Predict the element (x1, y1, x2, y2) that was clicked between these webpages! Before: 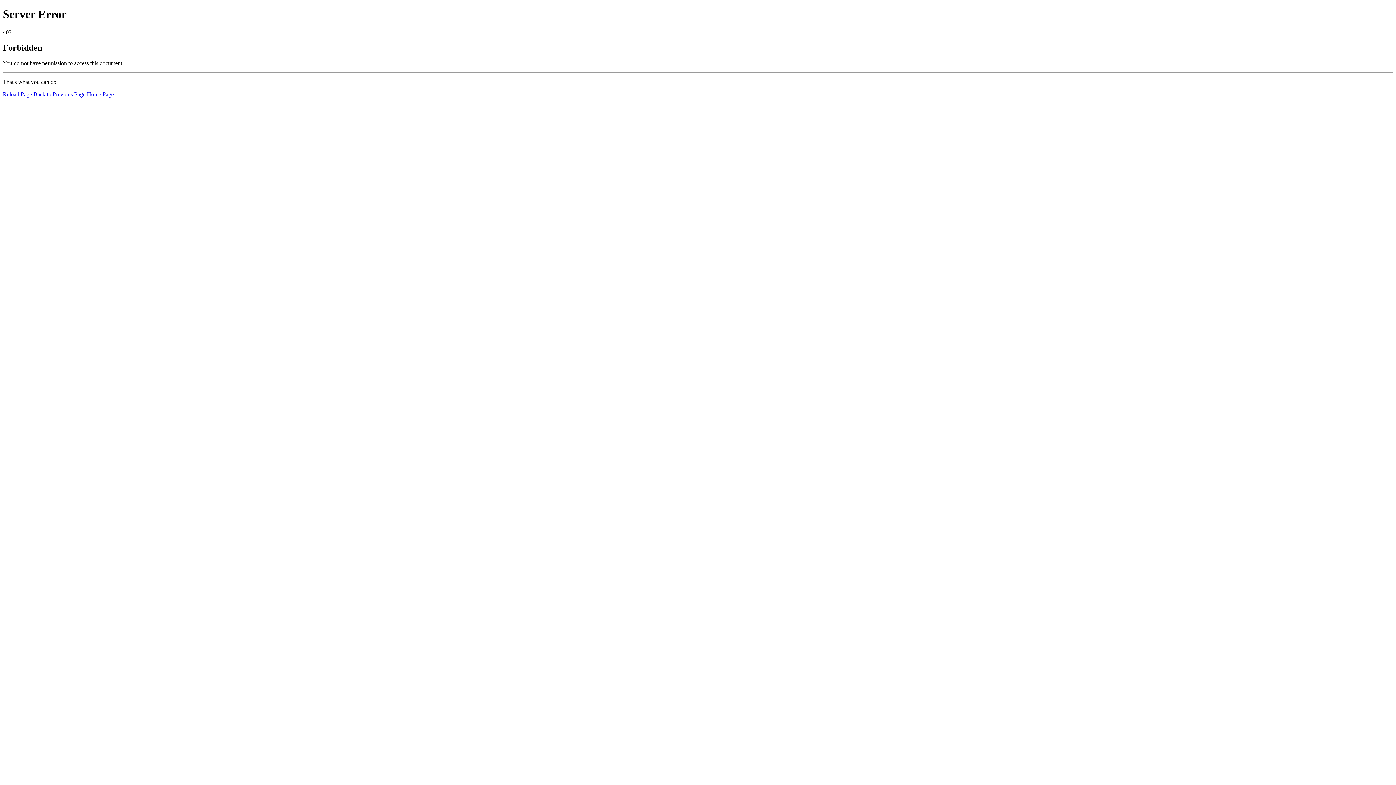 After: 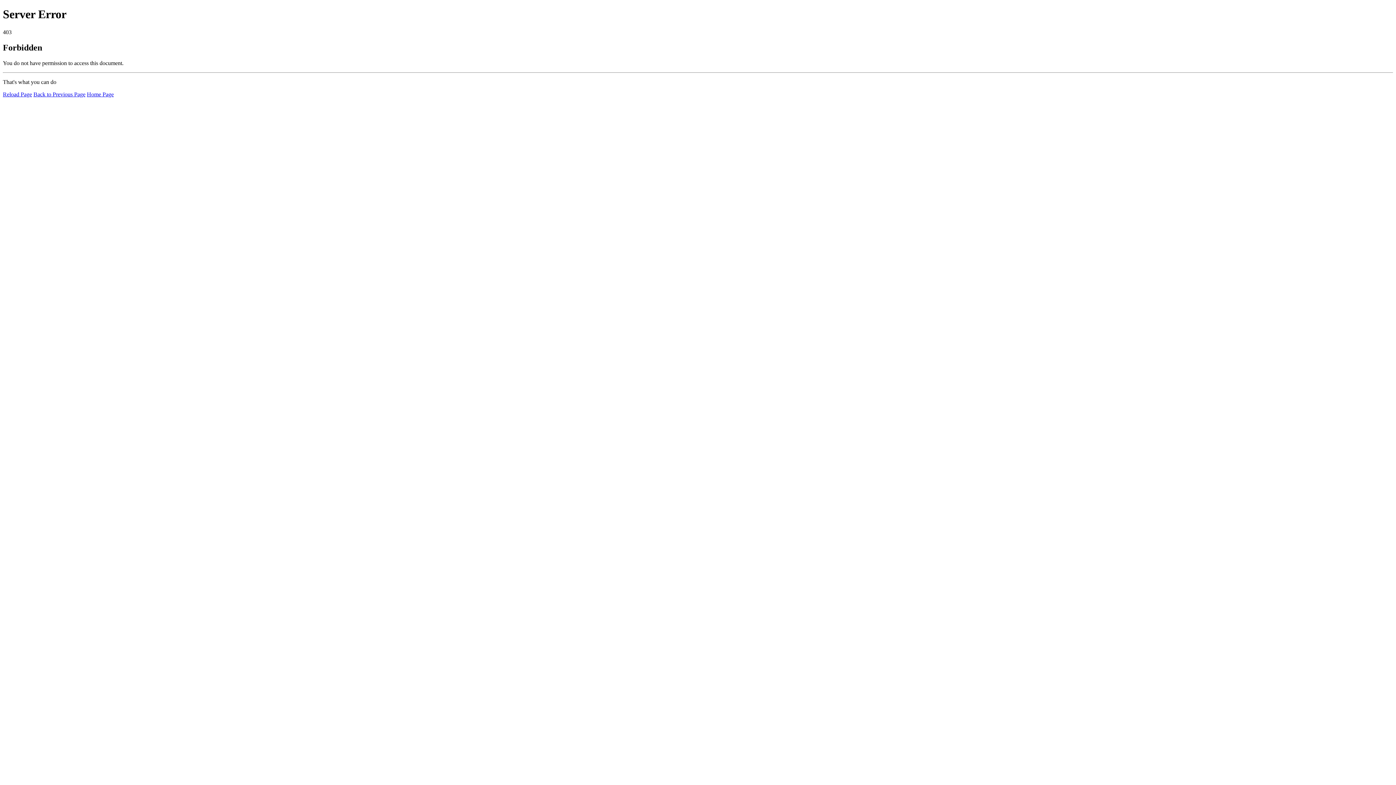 Action: bbox: (2, 91, 32, 97) label: Reload Page